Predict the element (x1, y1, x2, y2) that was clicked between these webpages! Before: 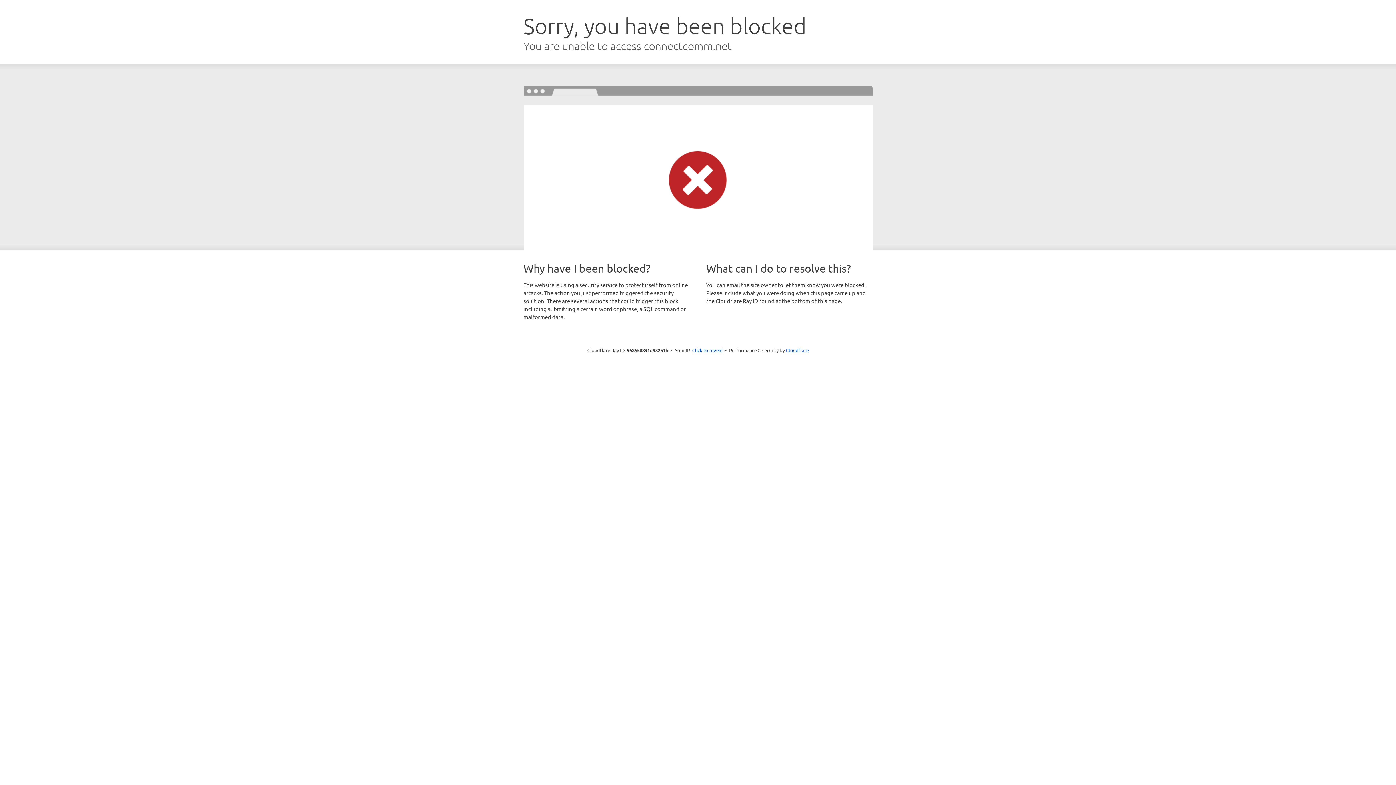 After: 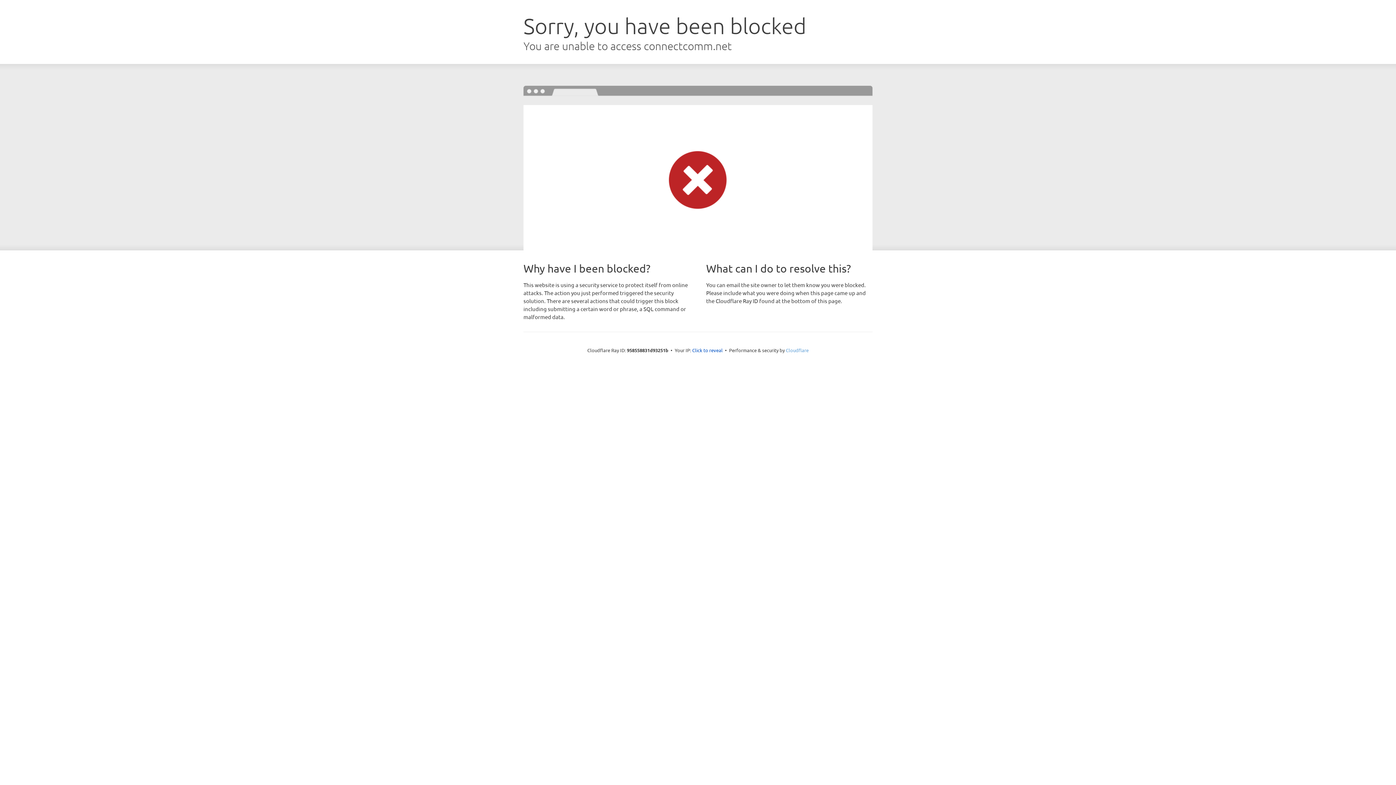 Action: bbox: (786, 347, 808, 353) label: Cloudflare